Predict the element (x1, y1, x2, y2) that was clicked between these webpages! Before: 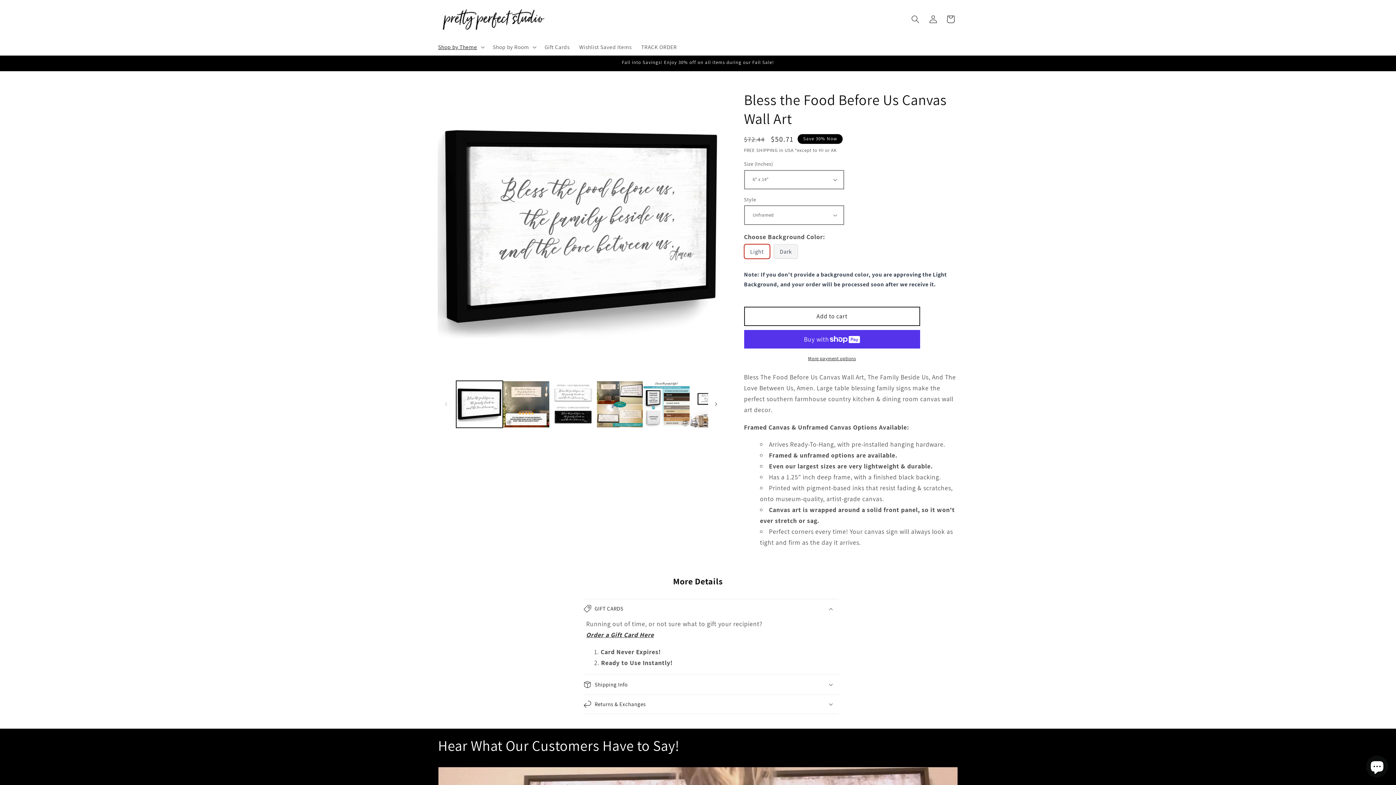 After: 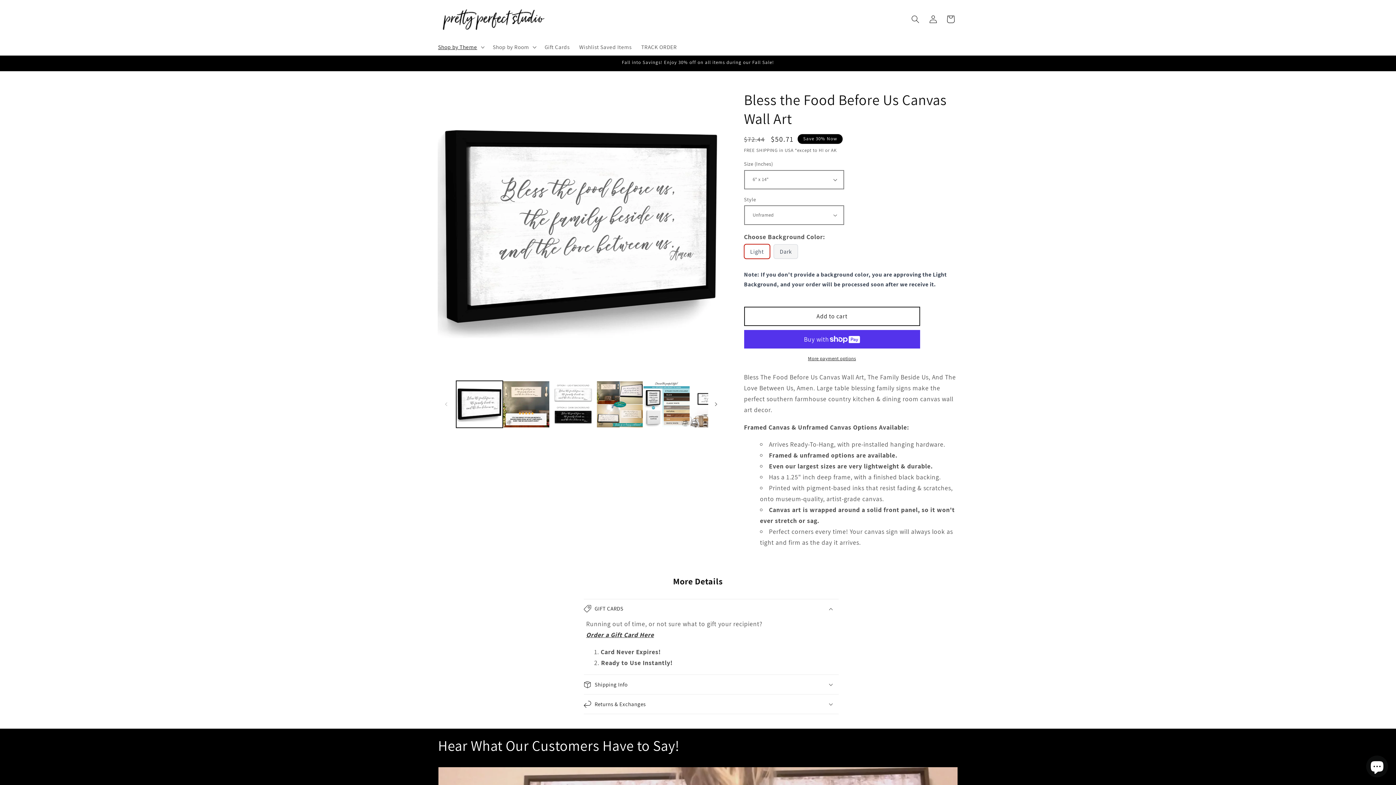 Action: bbox: (744, 355, 920, 362) label: More payment options